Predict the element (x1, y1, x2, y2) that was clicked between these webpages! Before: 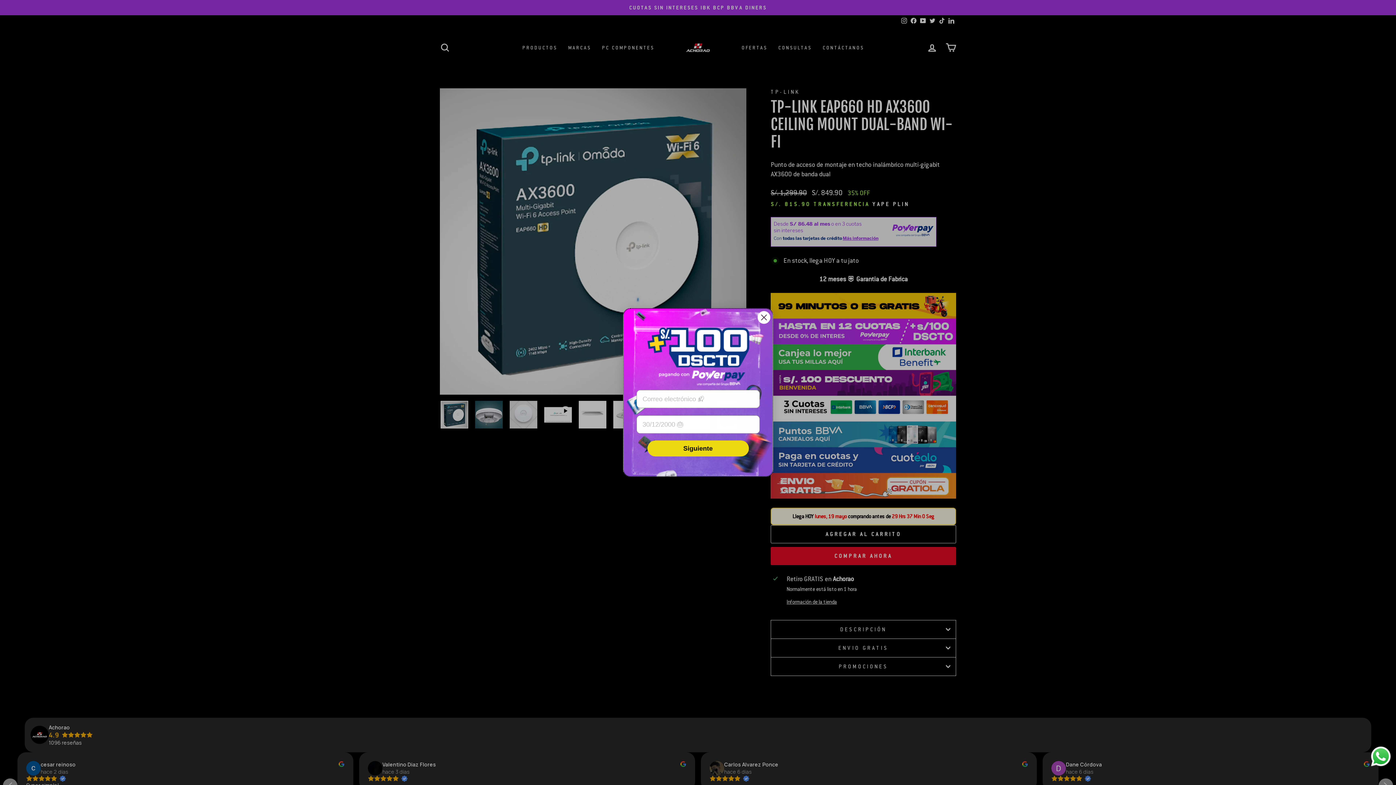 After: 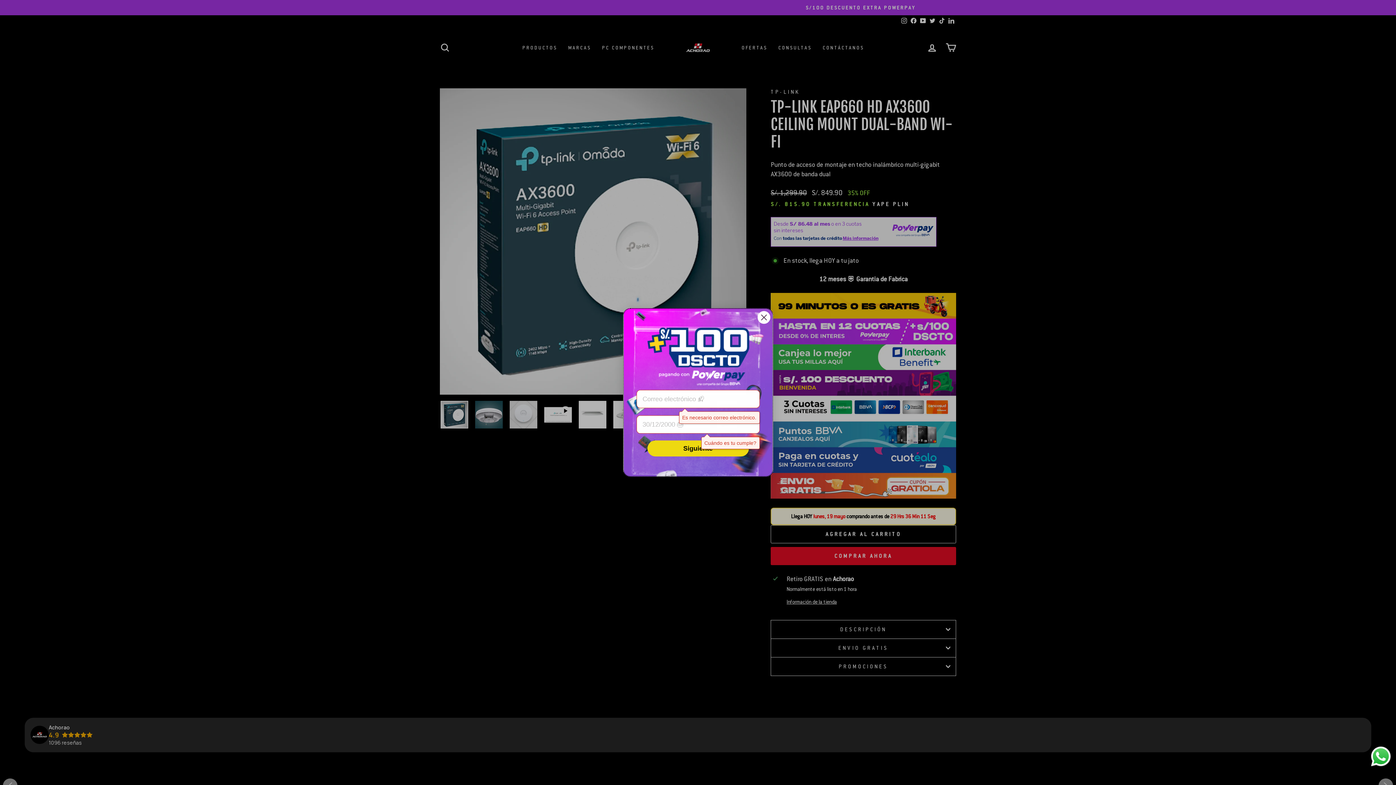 Action: bbox: (647, 440, 748, 456) label: Siguiente